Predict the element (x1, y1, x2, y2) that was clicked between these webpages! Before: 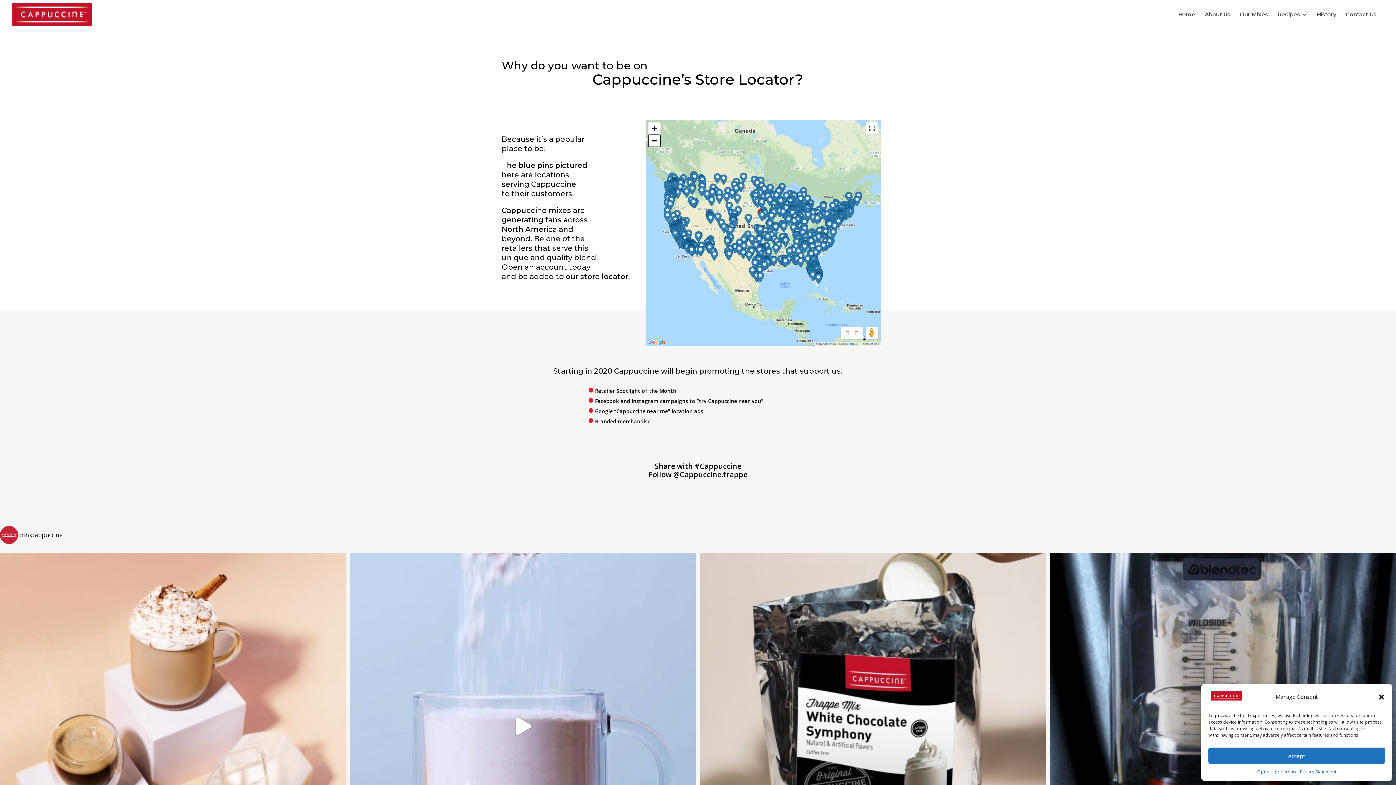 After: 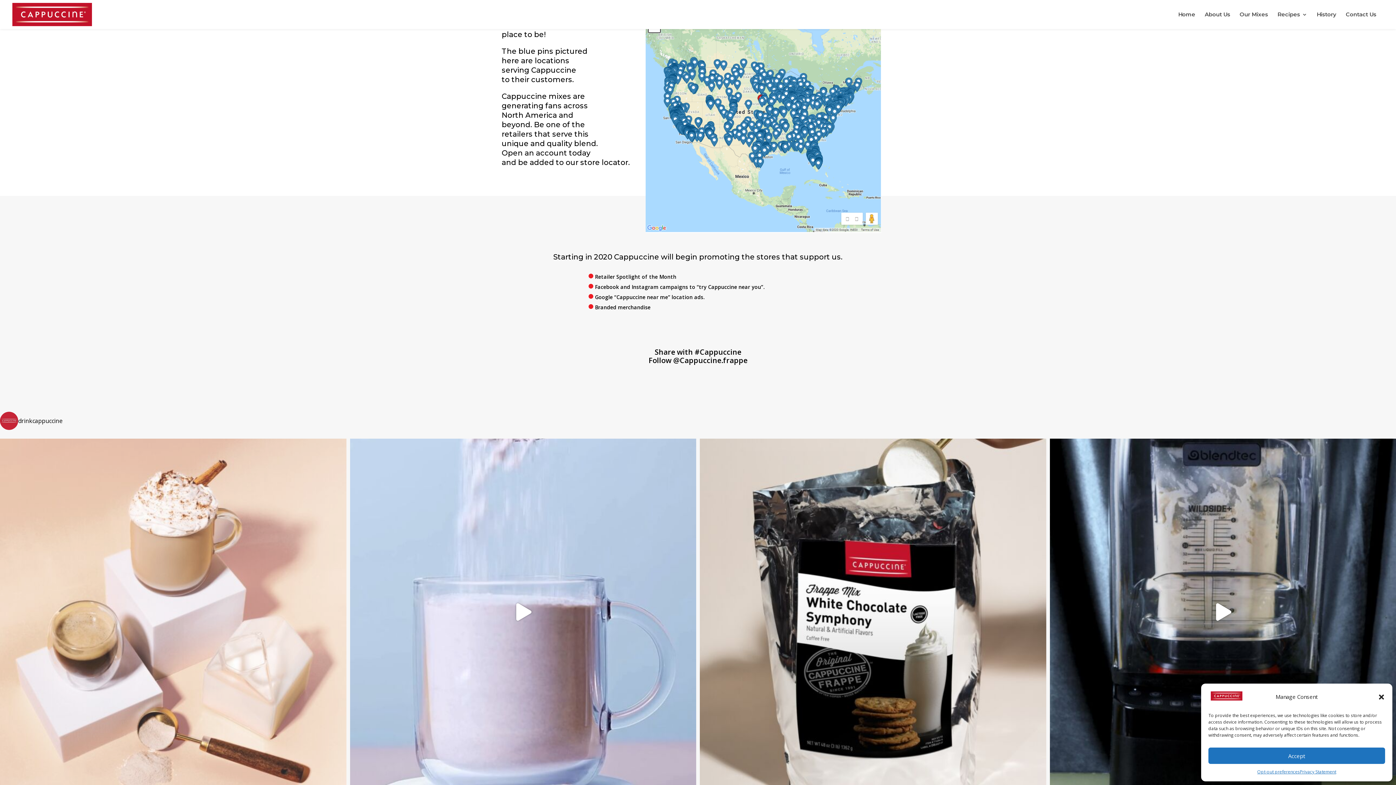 Action: label: Is your customer a coffee lover? Add an espresso s bbox: (0, 553, 346, 899)